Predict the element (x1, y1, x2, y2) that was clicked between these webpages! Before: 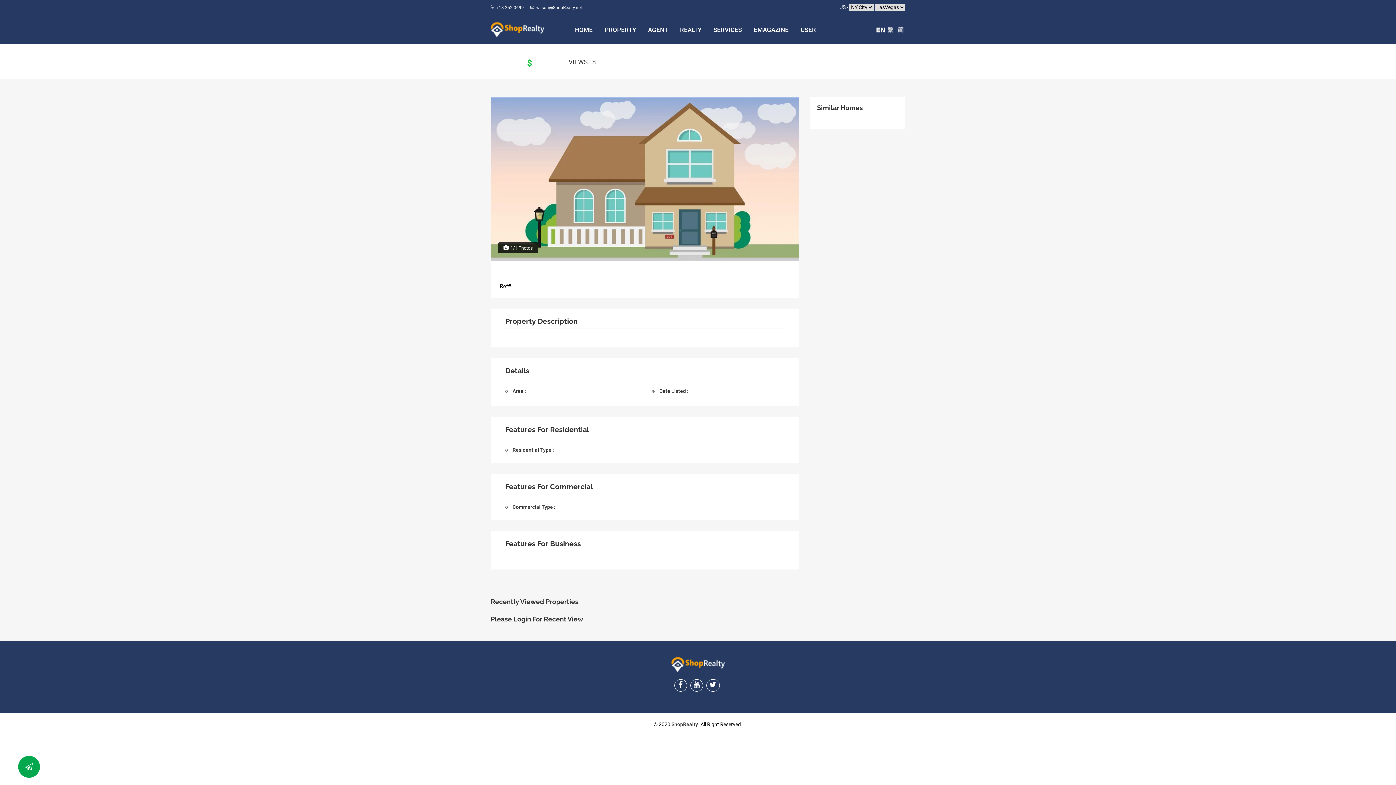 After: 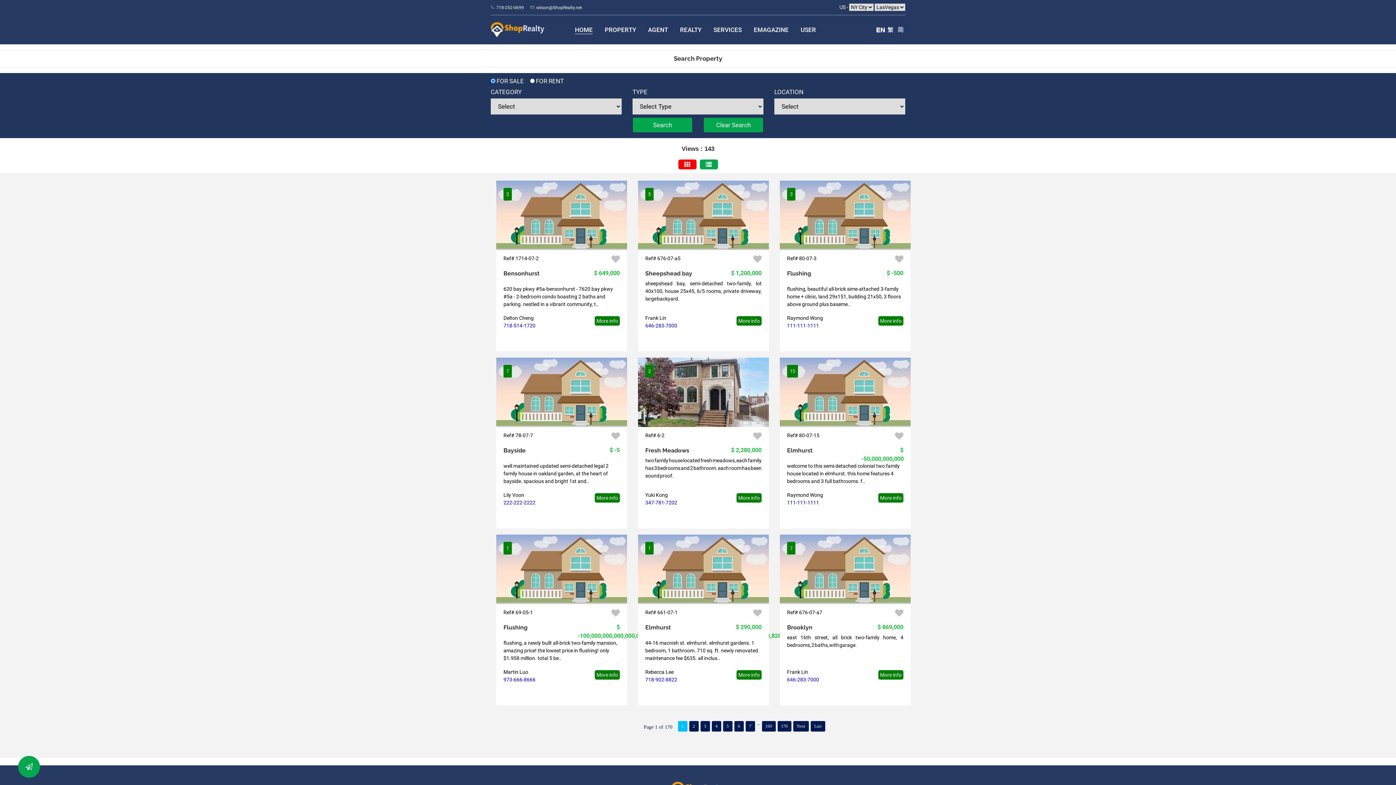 Action: bbox: (490, 26, 544, 32)